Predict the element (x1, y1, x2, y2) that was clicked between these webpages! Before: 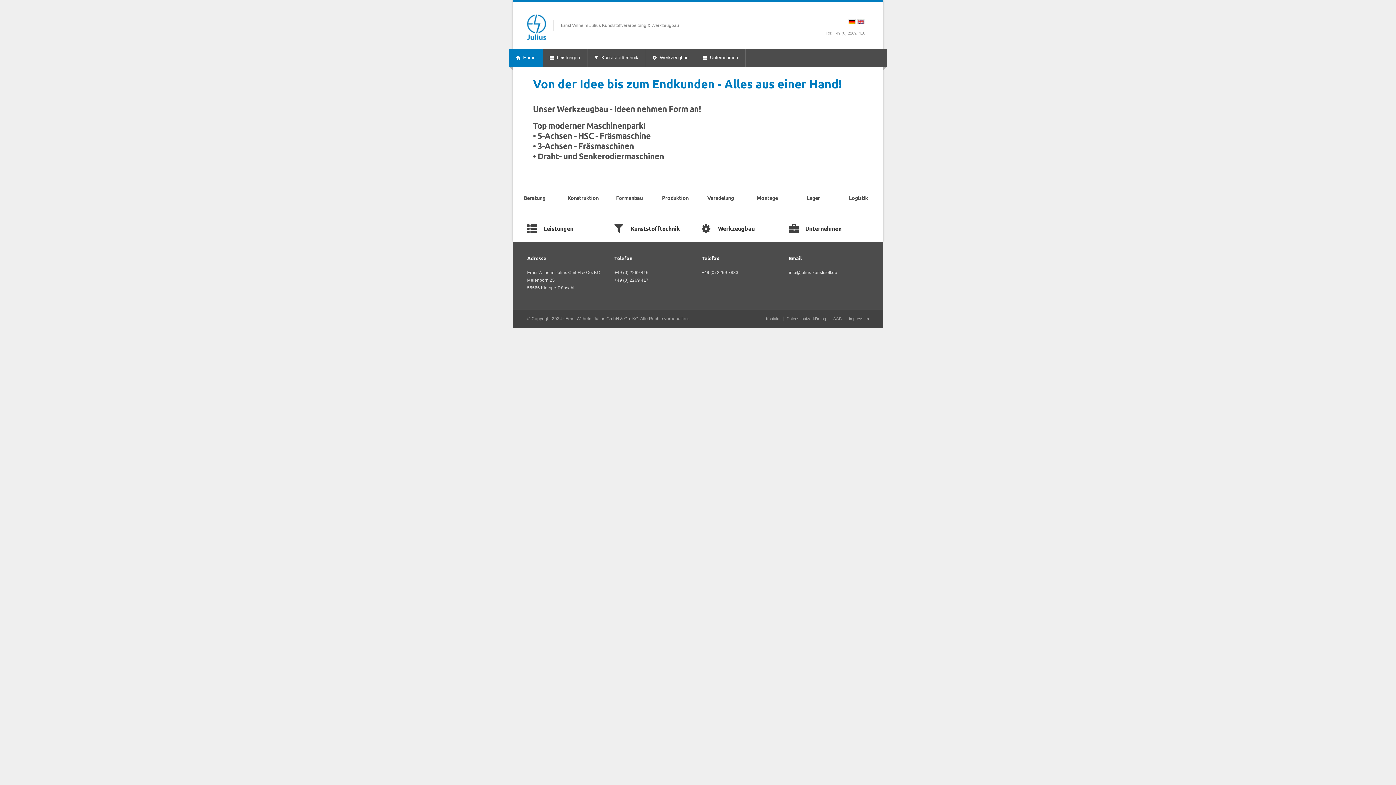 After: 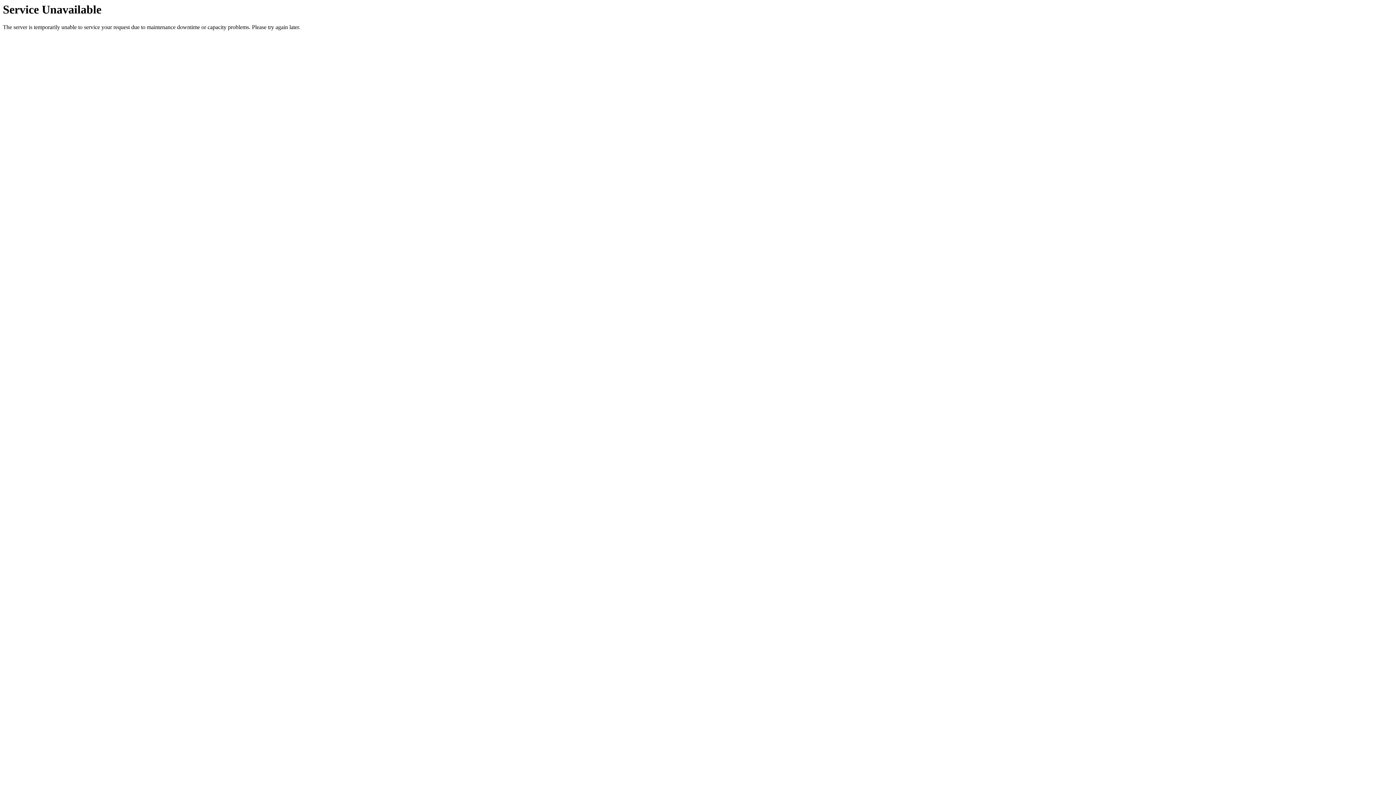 Action: label: Leistungen bbox: (527, 222, 607, 234)